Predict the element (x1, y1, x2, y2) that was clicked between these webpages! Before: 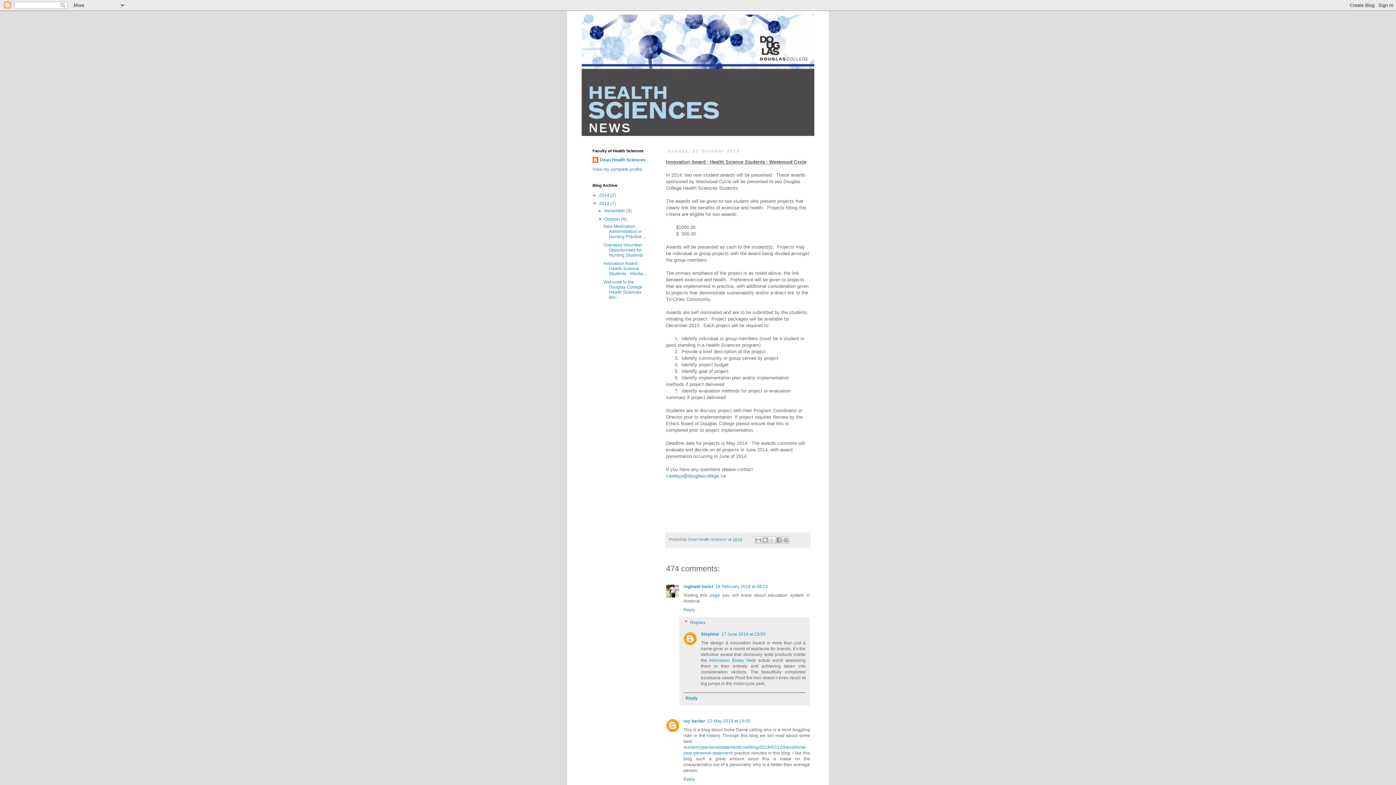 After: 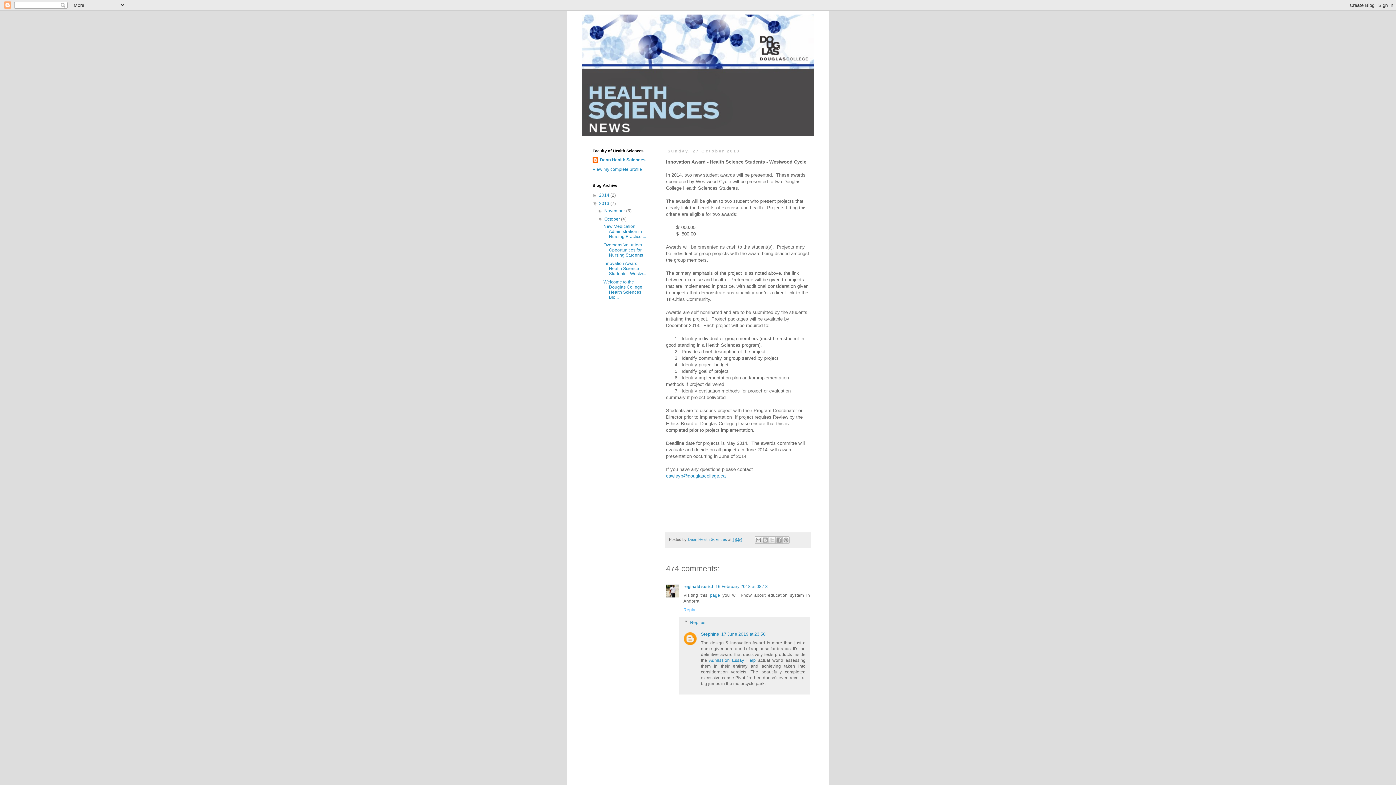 Action: label: Reply bbox: (683, 605, 697, 612)